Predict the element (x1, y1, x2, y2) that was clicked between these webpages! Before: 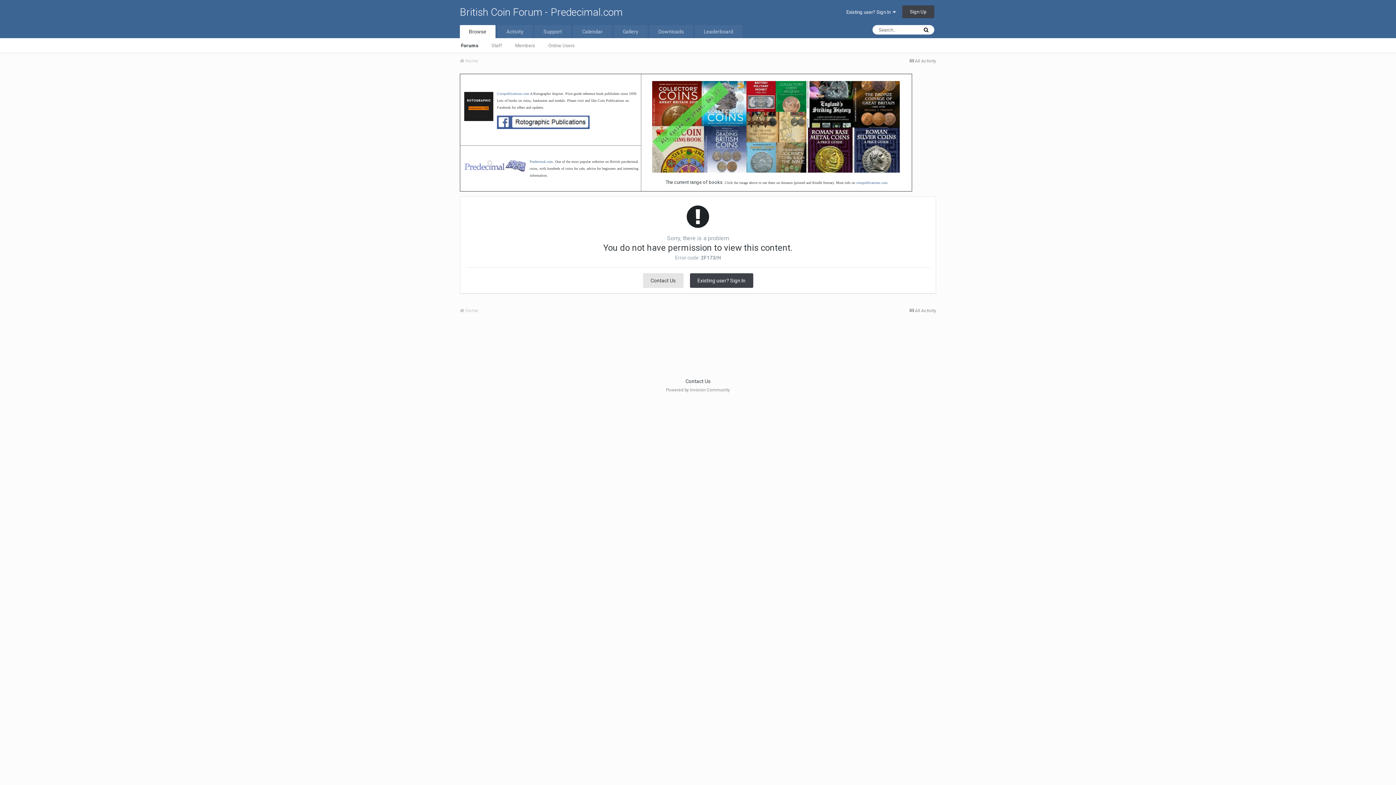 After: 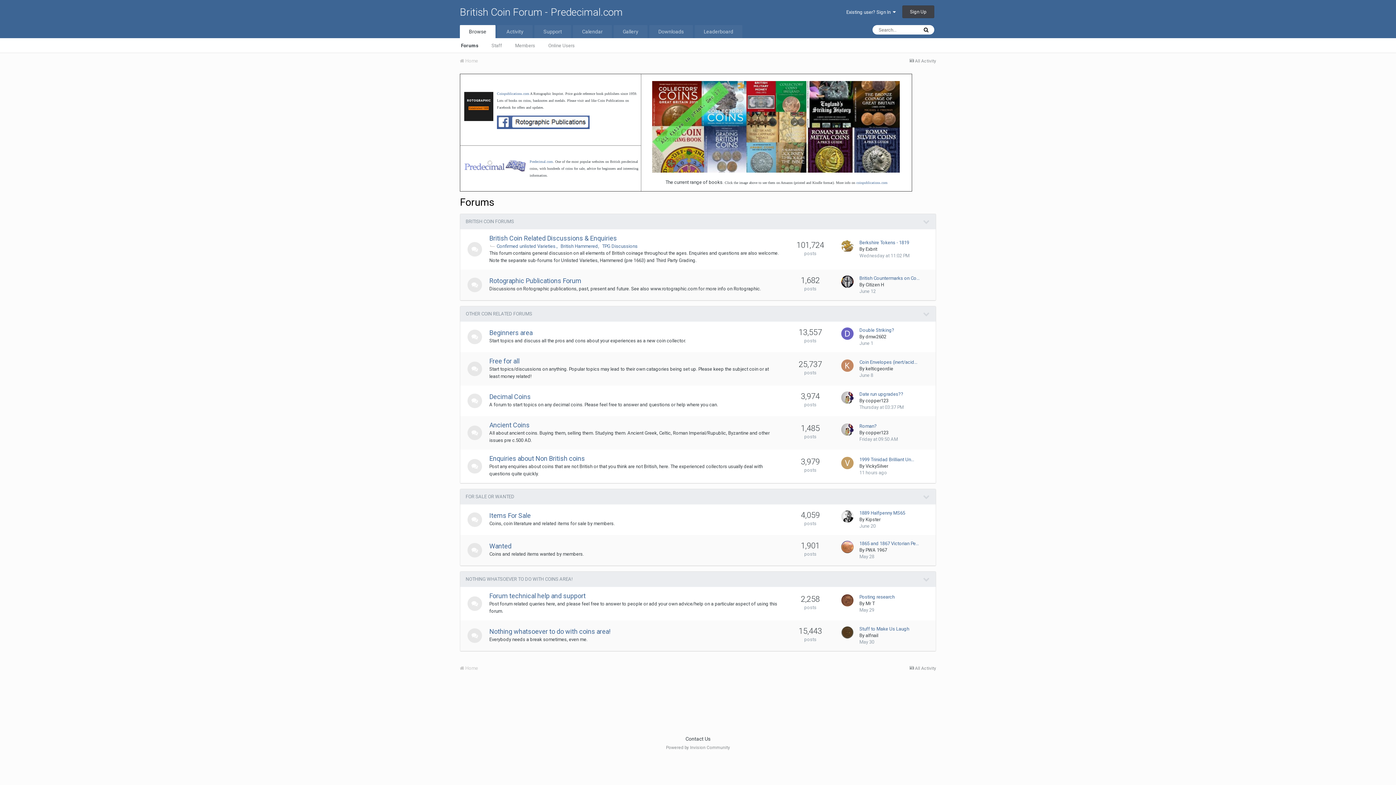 Action: bbox: (454, 38, 485, 52) label: Forums